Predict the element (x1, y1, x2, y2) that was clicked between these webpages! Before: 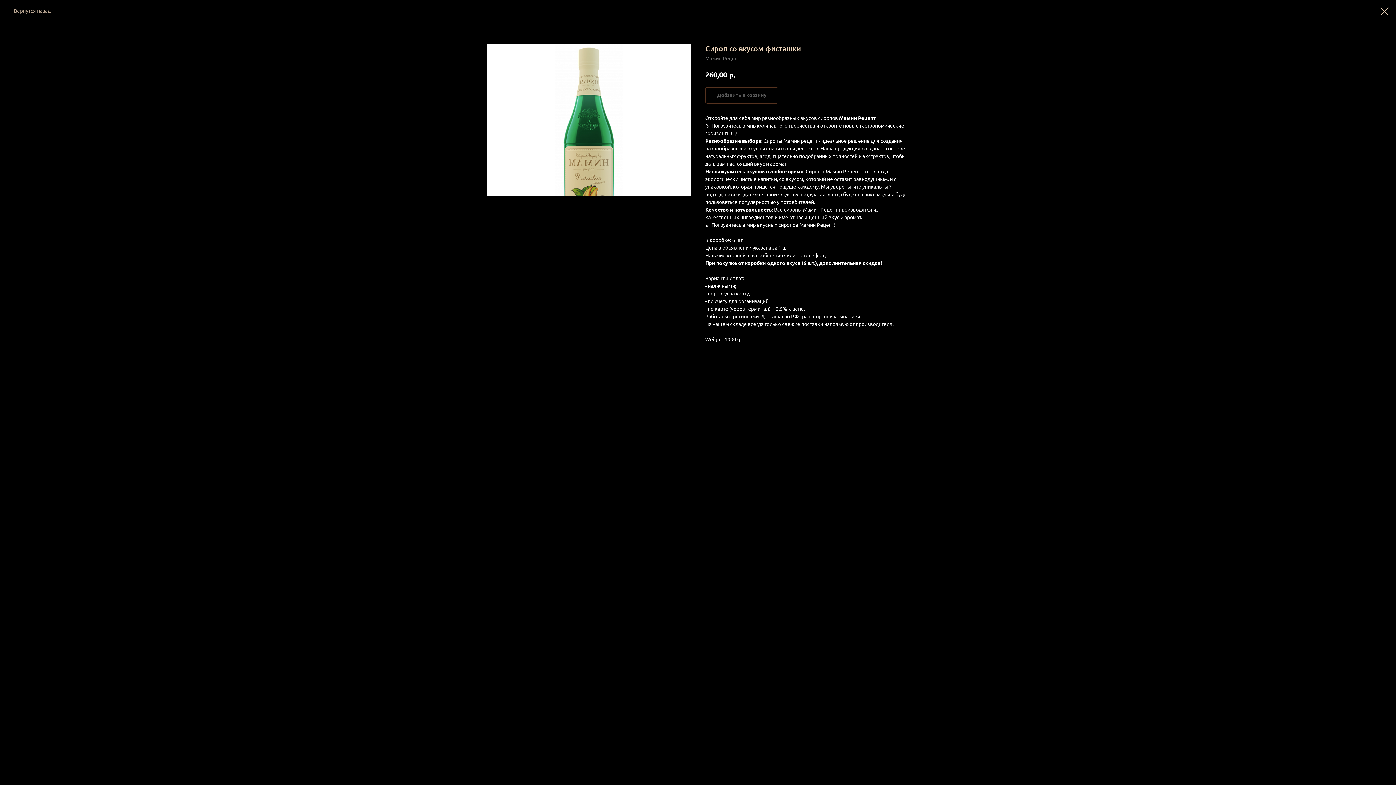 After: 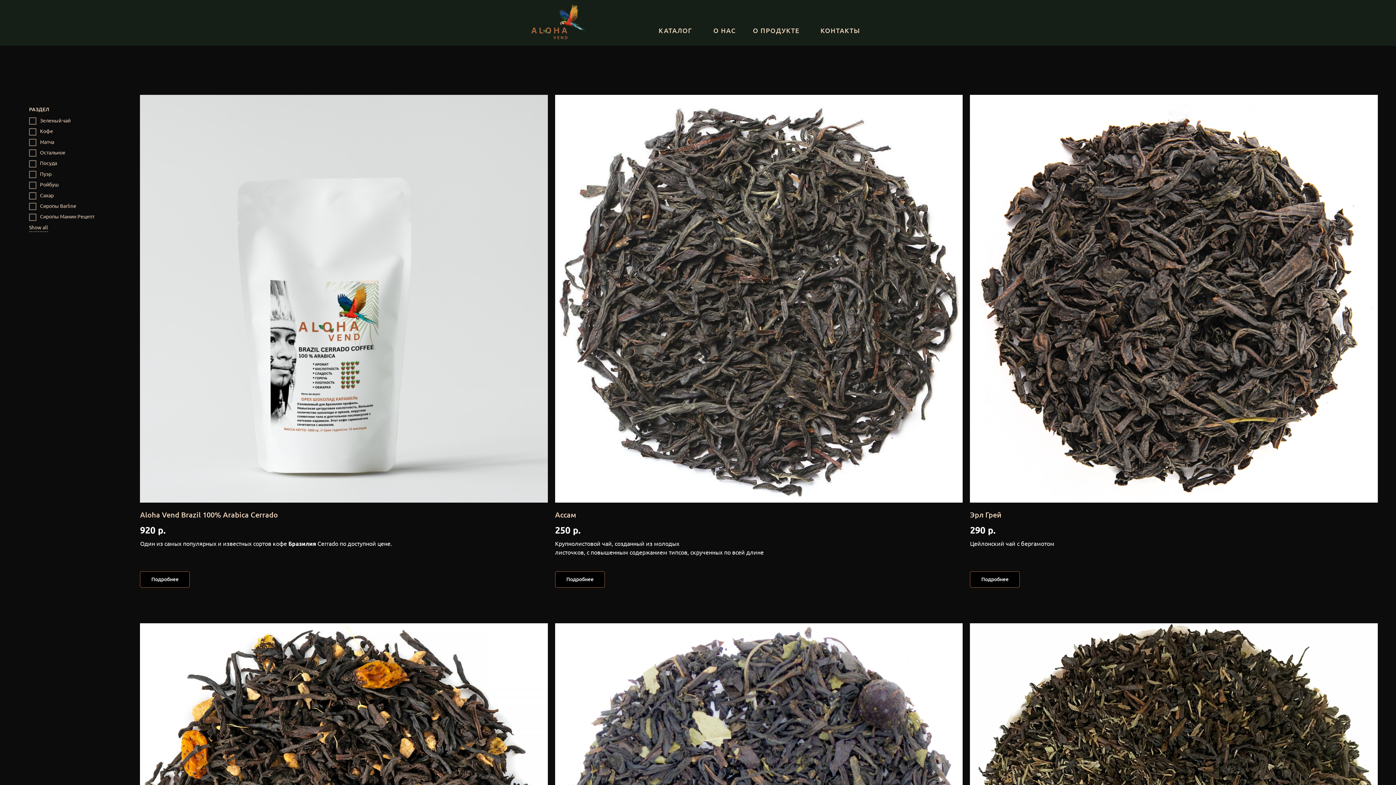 Action: bbox: (1380, 7, 1389, 15)